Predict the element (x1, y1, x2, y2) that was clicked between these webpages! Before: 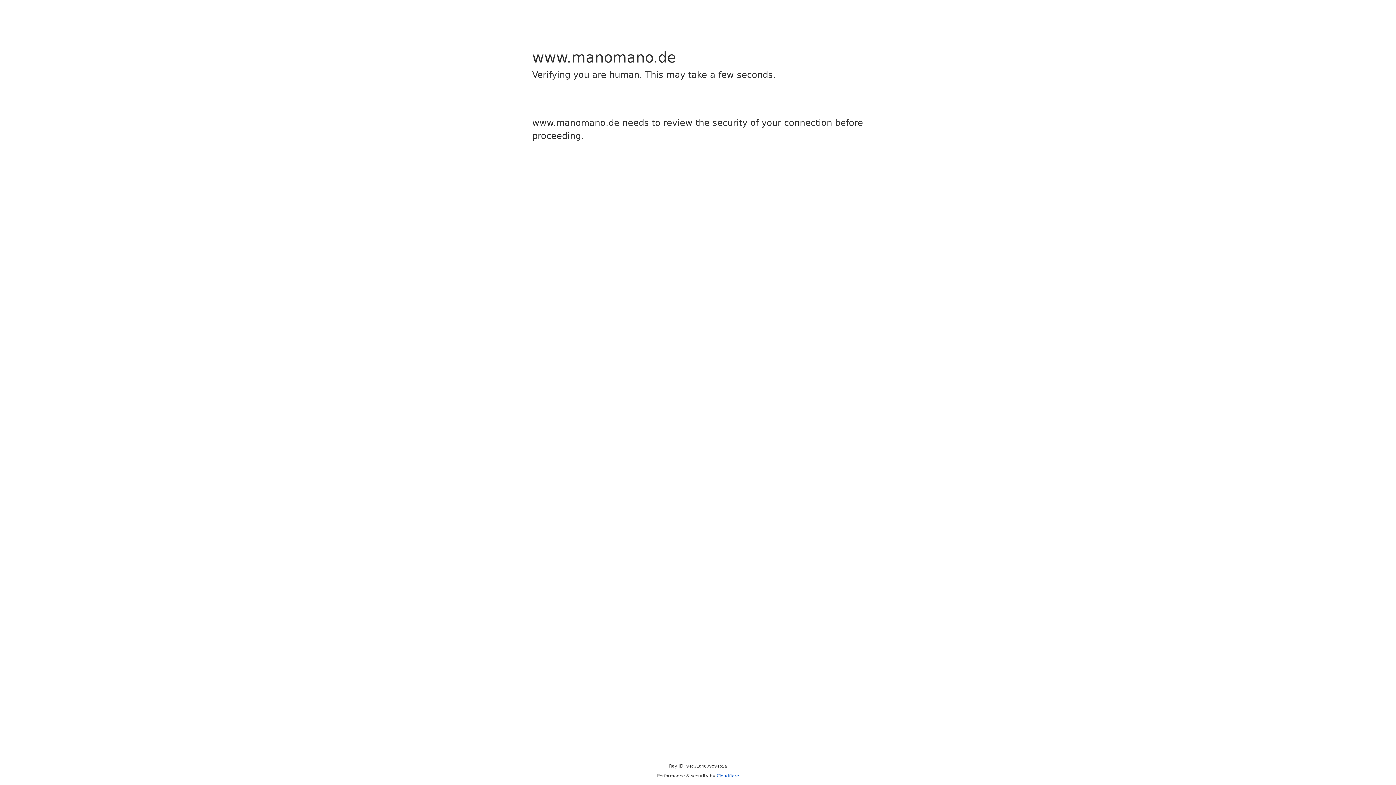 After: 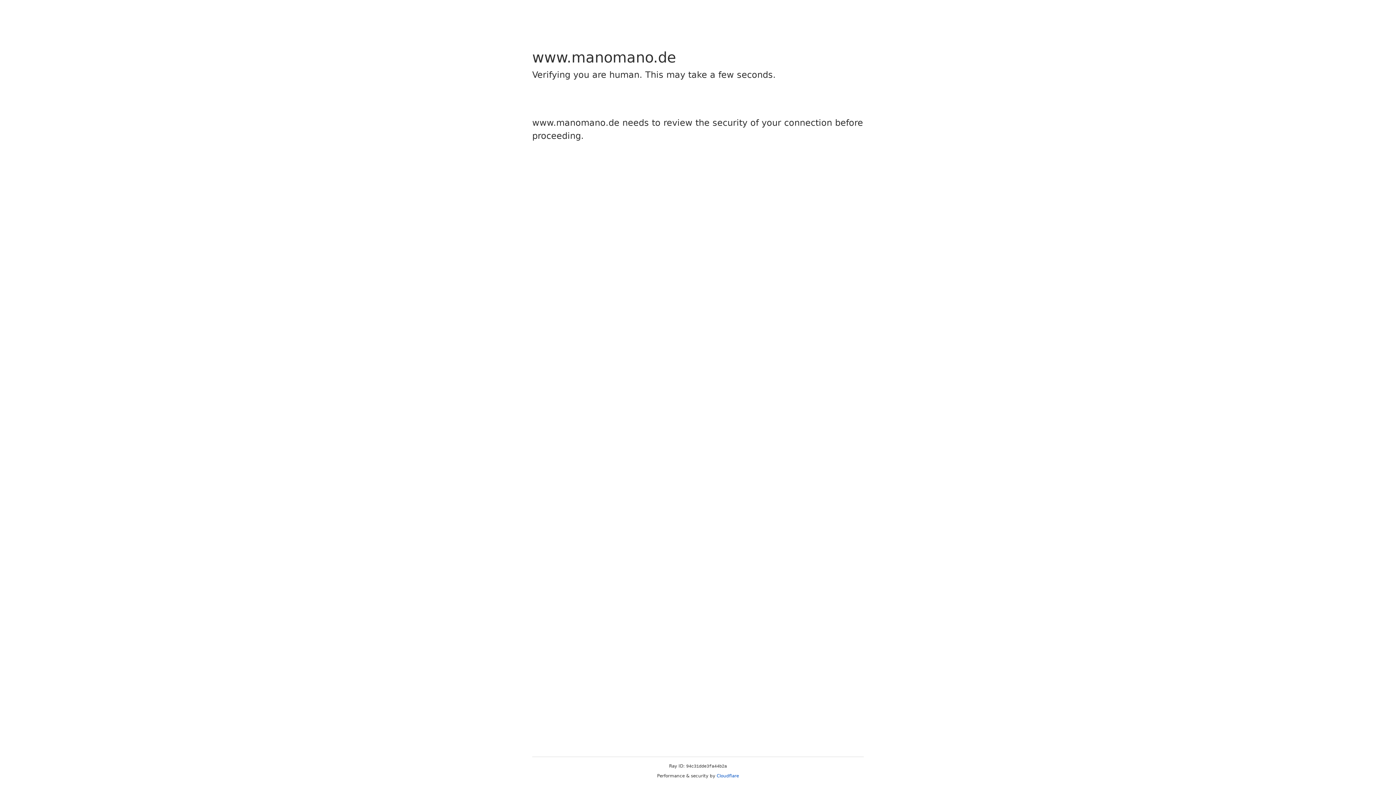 Action: bbox: (716, 773, 739, 778) label: Cloudflare